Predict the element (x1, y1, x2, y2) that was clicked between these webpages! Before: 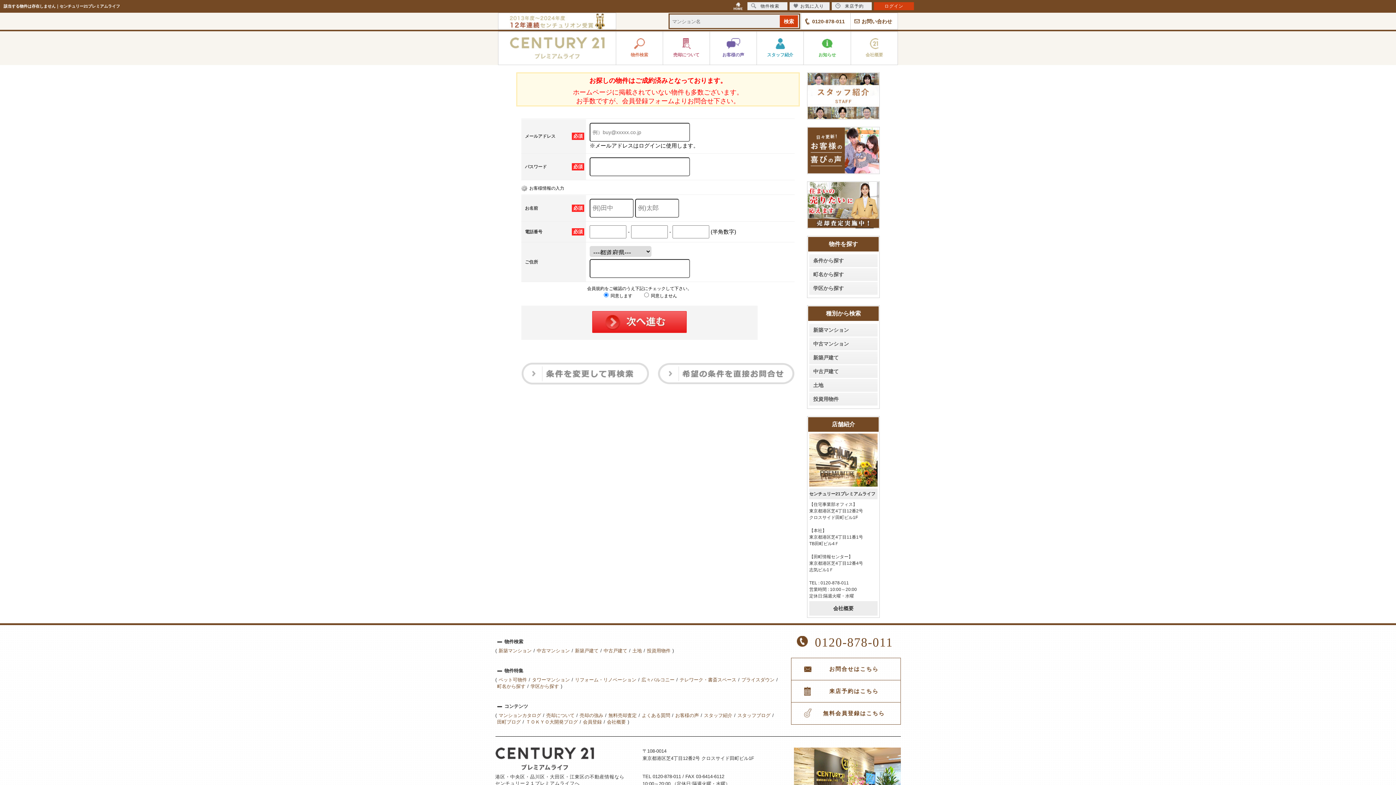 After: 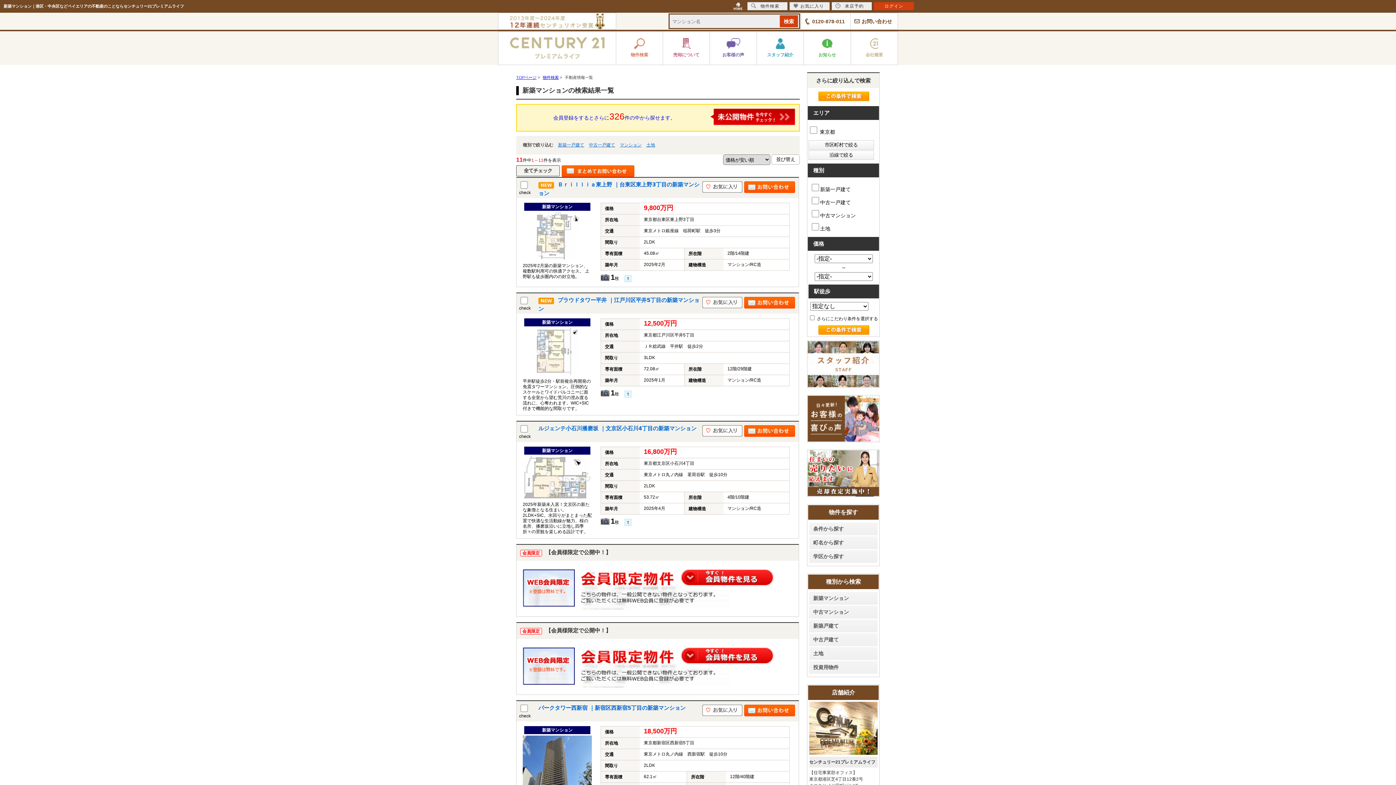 Action: bbox: (496, 648, 533, 653) label: 新築マンション